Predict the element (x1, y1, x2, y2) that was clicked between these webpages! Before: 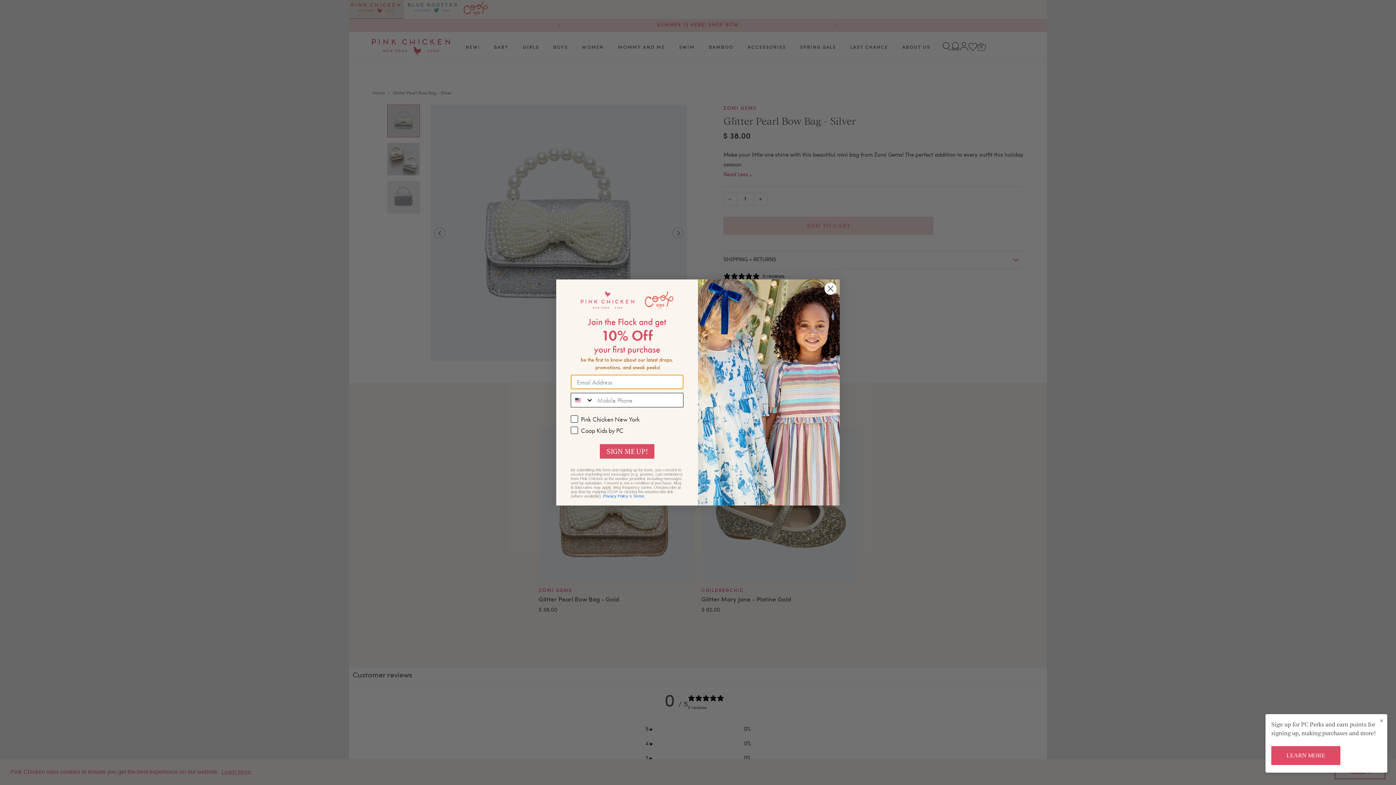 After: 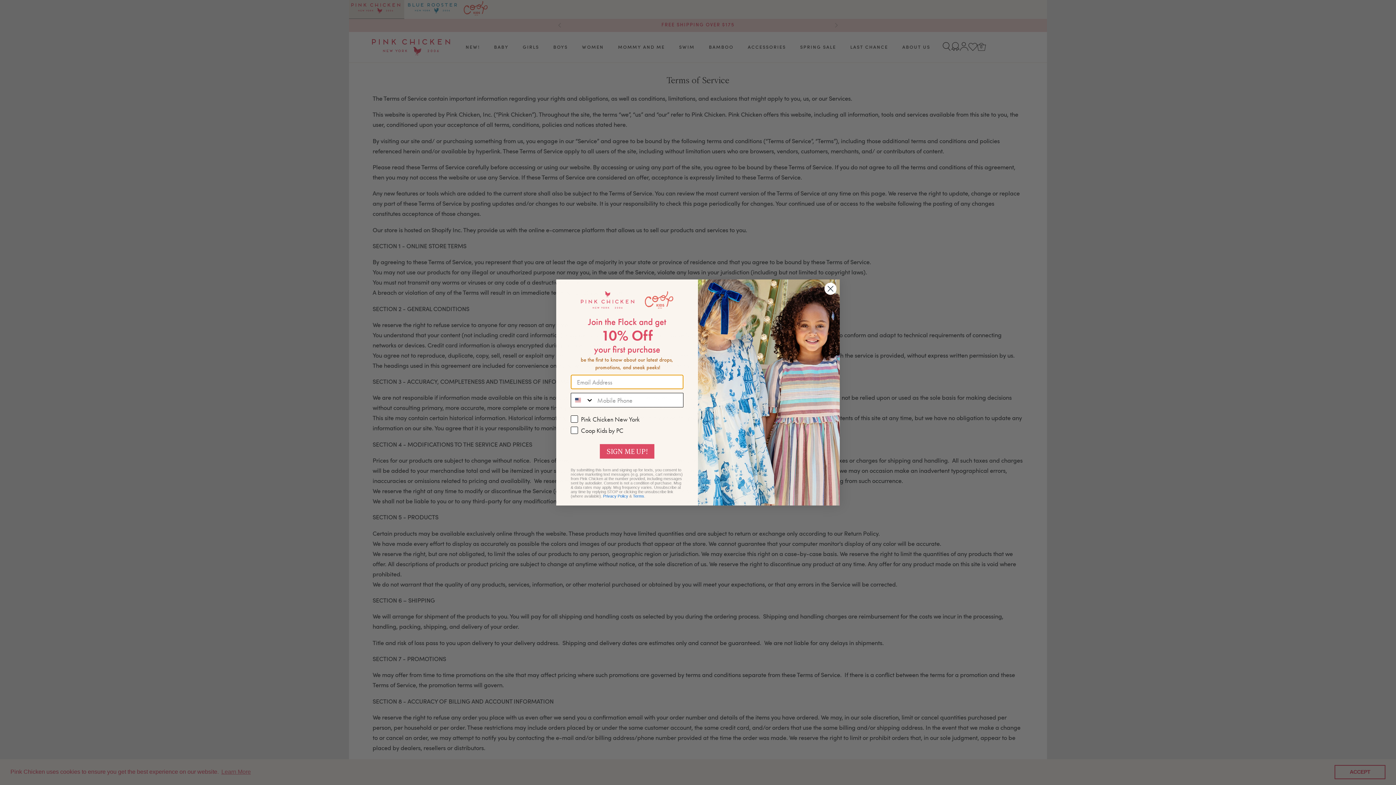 Action: bbox: (633, 494, 644, 498) label: Terms